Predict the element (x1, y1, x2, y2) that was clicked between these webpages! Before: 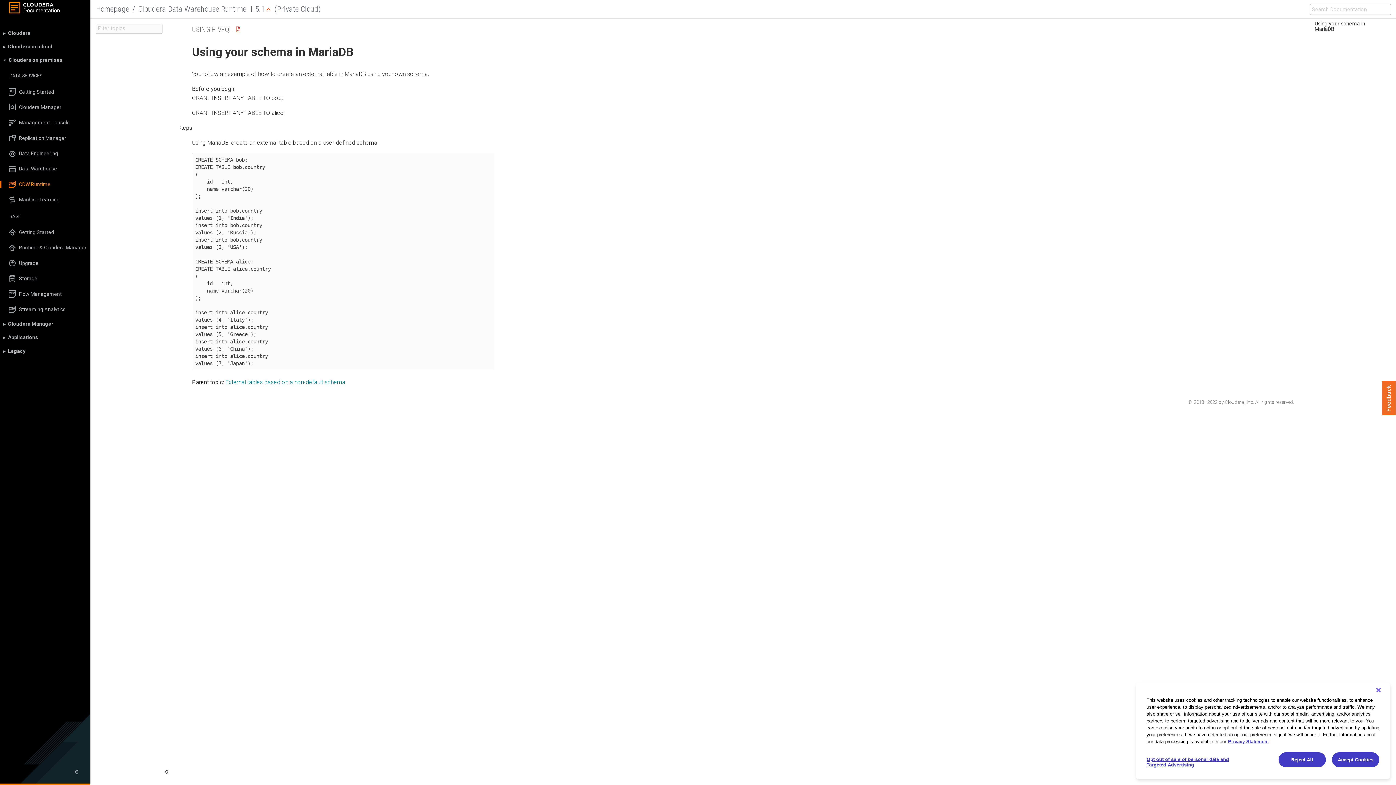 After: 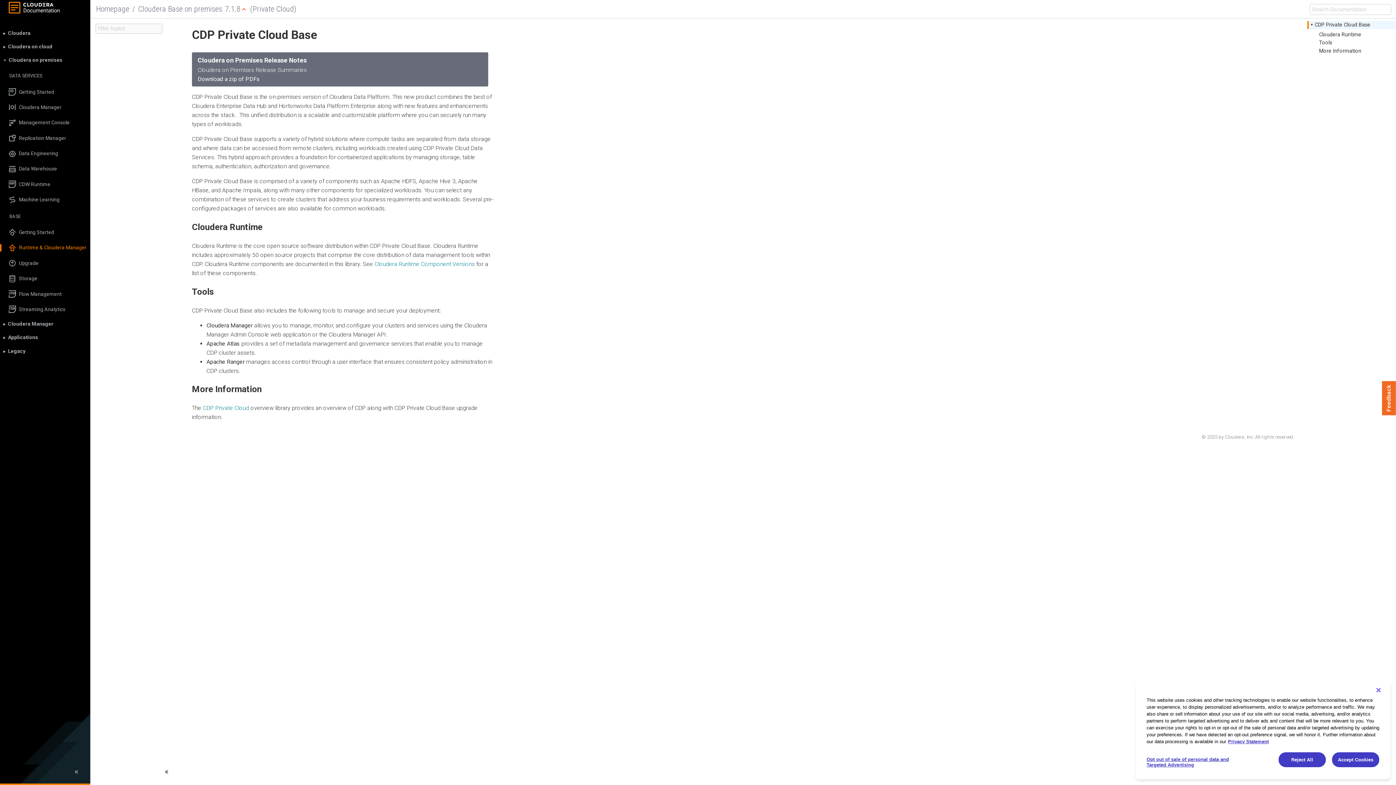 Action: label: Runtime & Cloudera Manager bbox: (0, 244, 90, 251)